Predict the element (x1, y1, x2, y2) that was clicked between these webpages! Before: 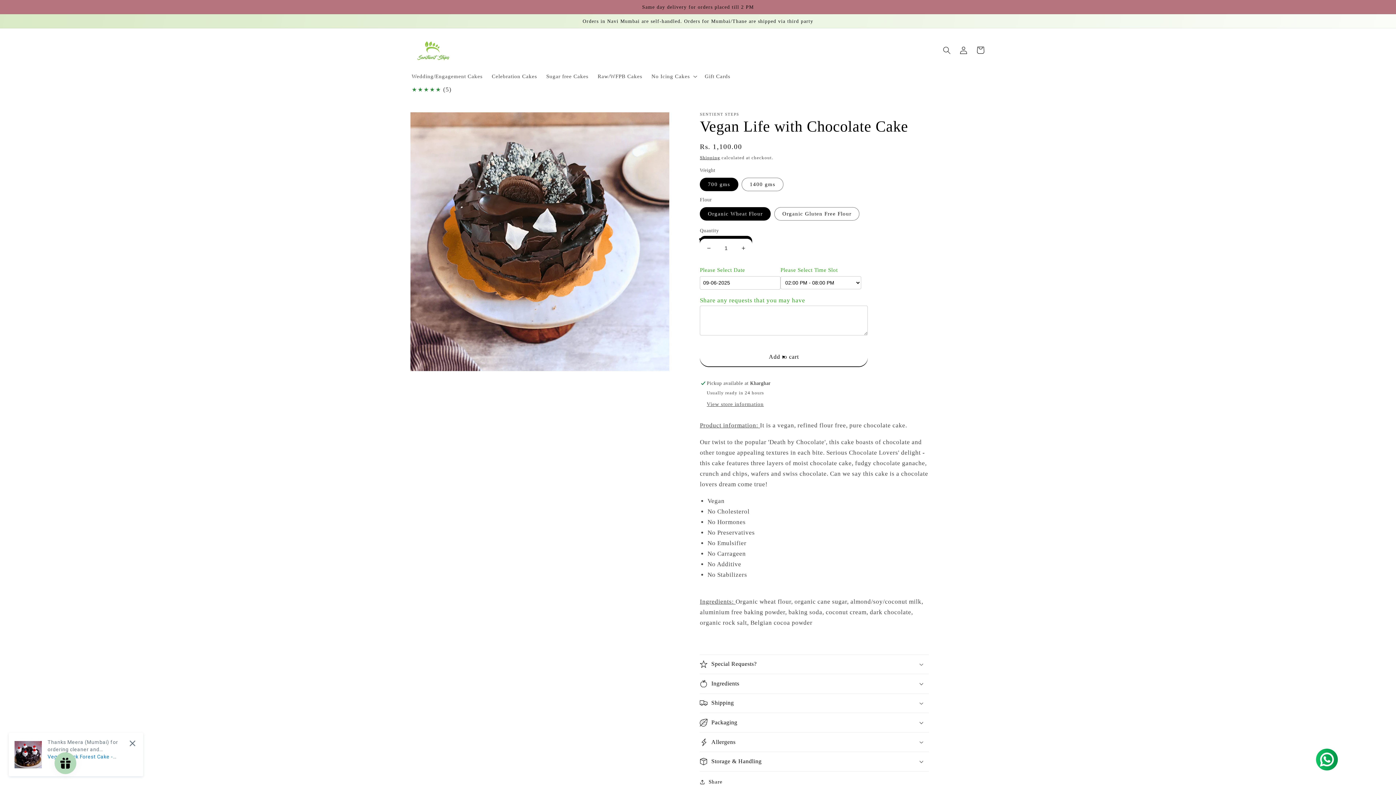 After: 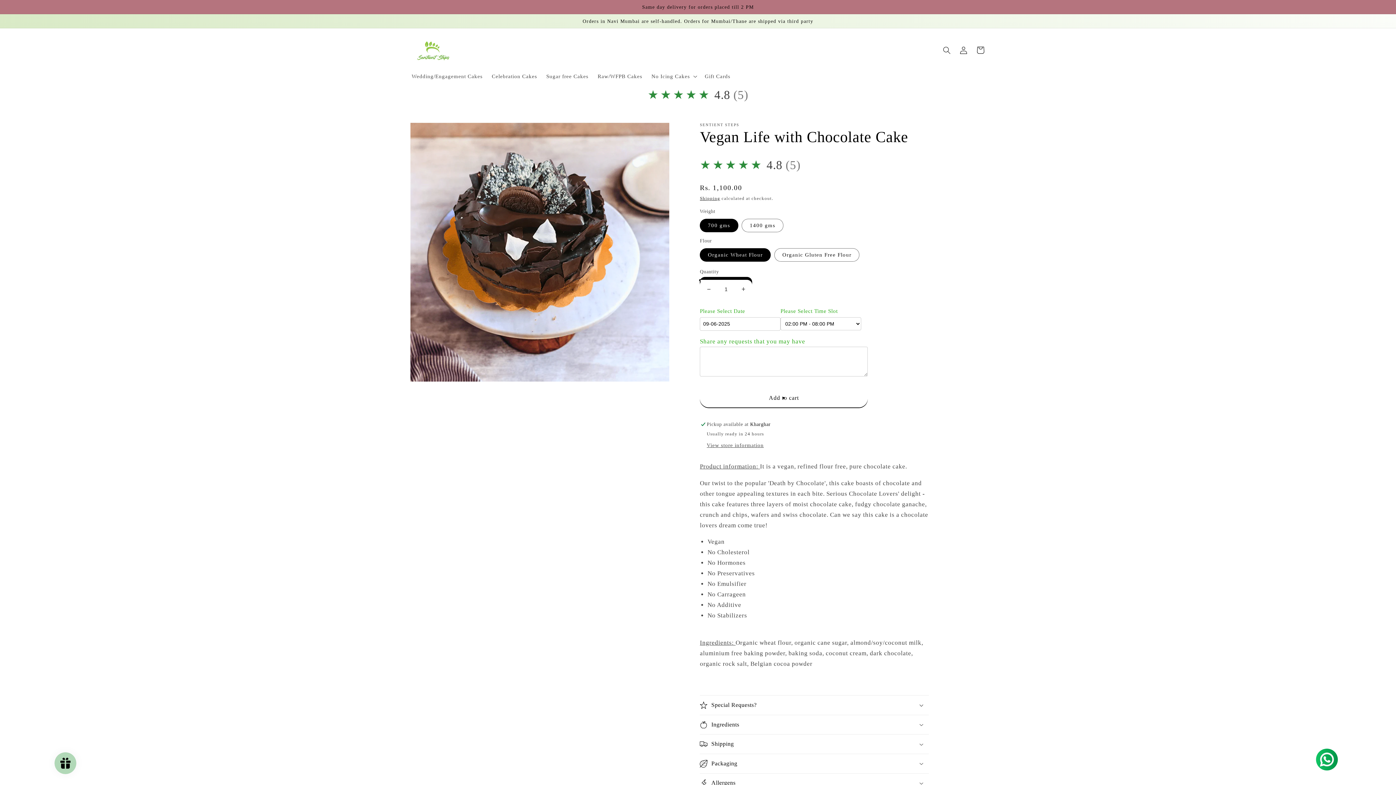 Action: label: Decrease quantity for Vegan Life with Chocolate Cake bbox: (700, 239, 717, 257)